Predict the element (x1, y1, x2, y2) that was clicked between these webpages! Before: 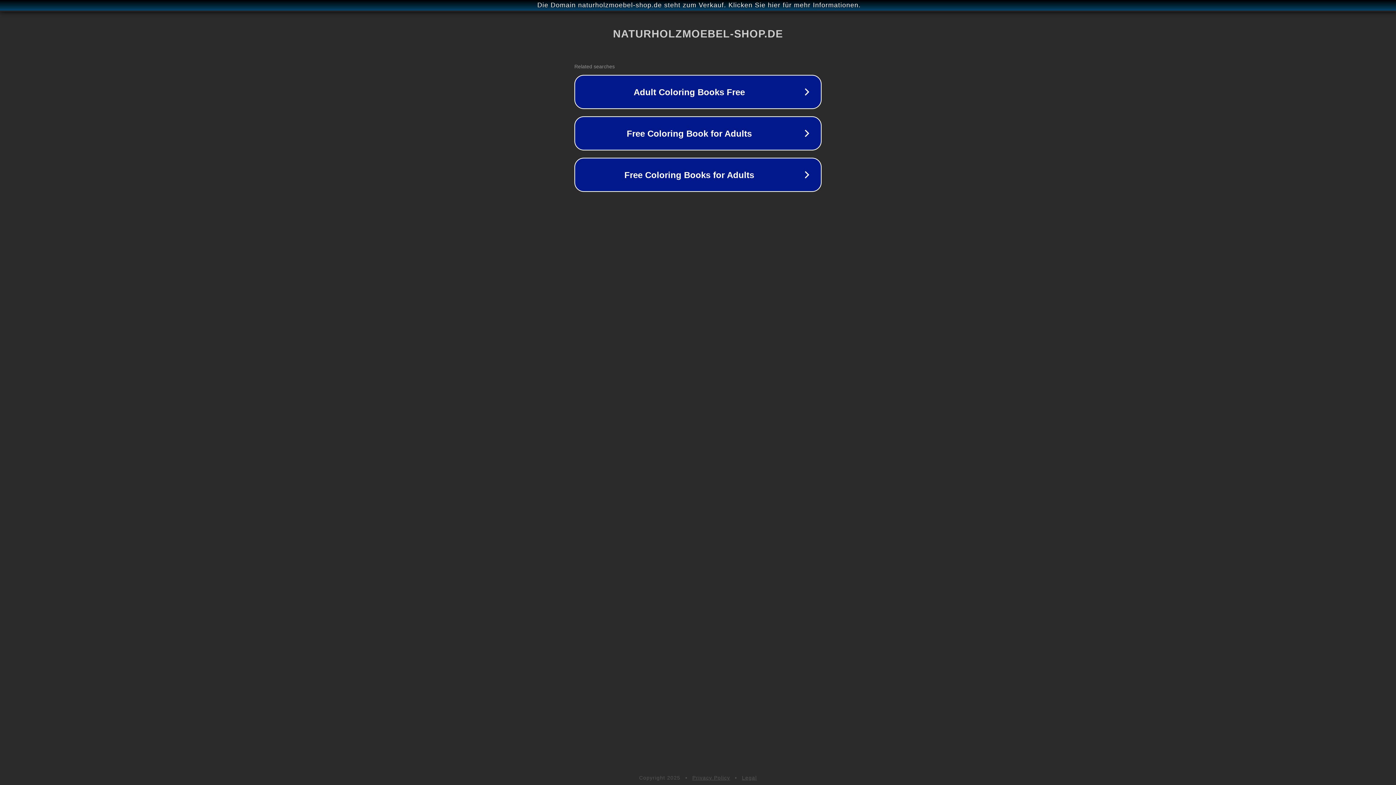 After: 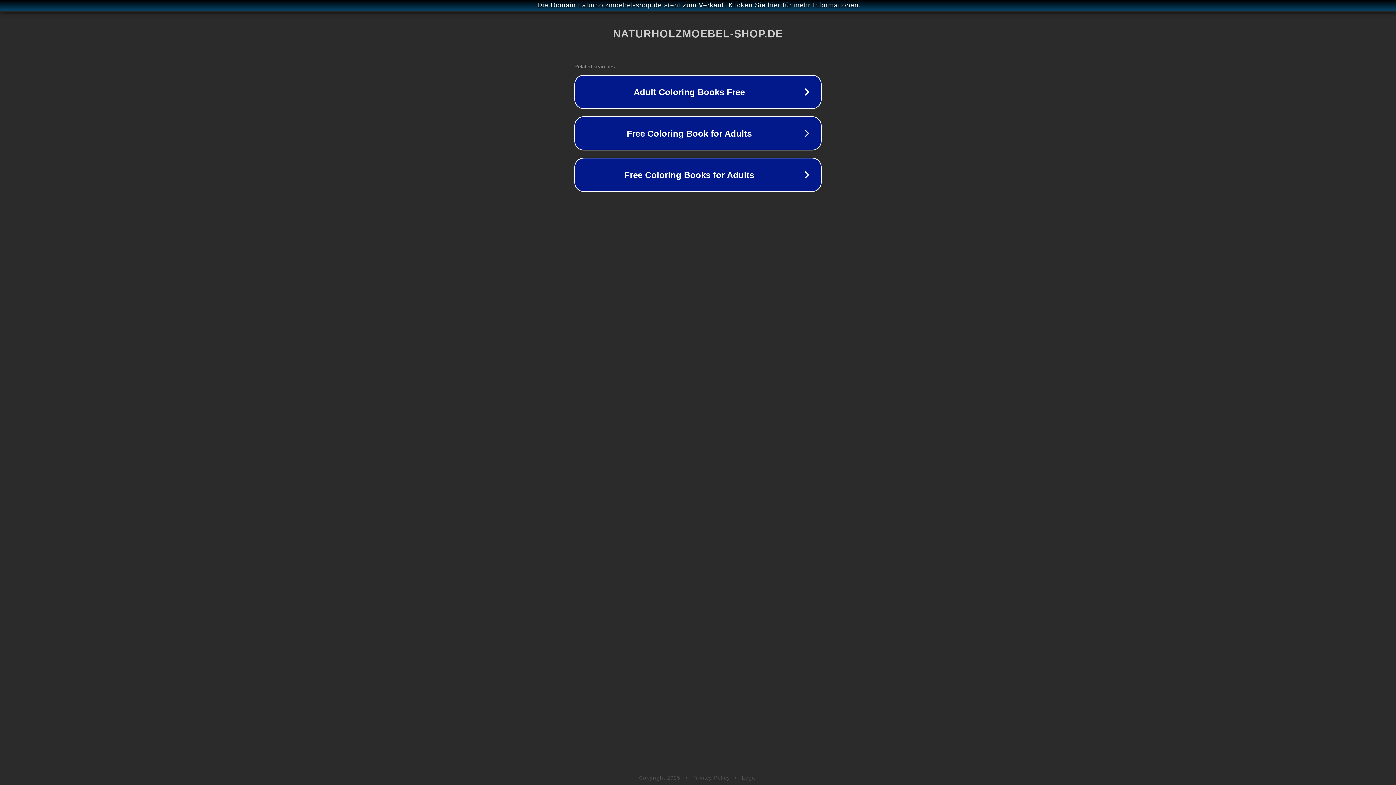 Action: bbox: (742, 775, 757, 781) label: Legal